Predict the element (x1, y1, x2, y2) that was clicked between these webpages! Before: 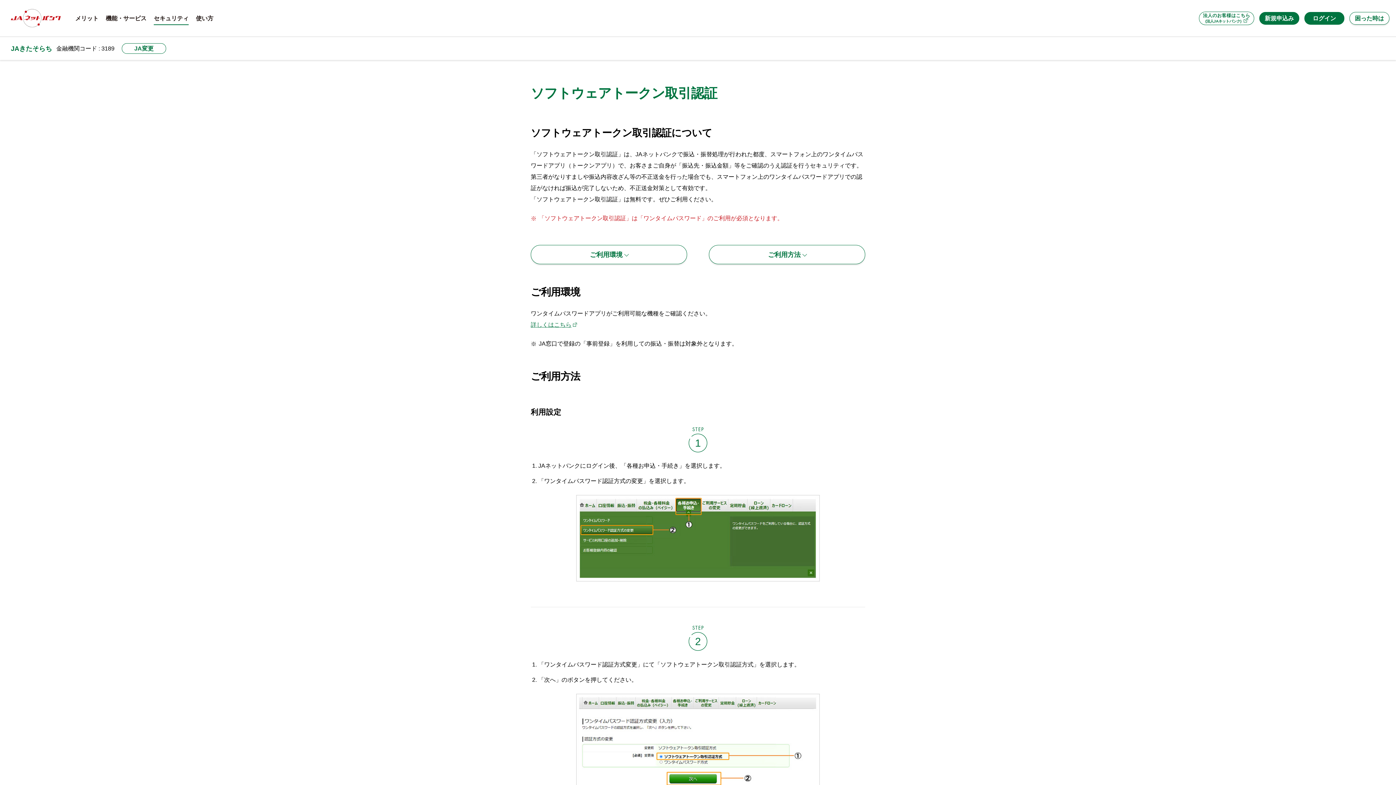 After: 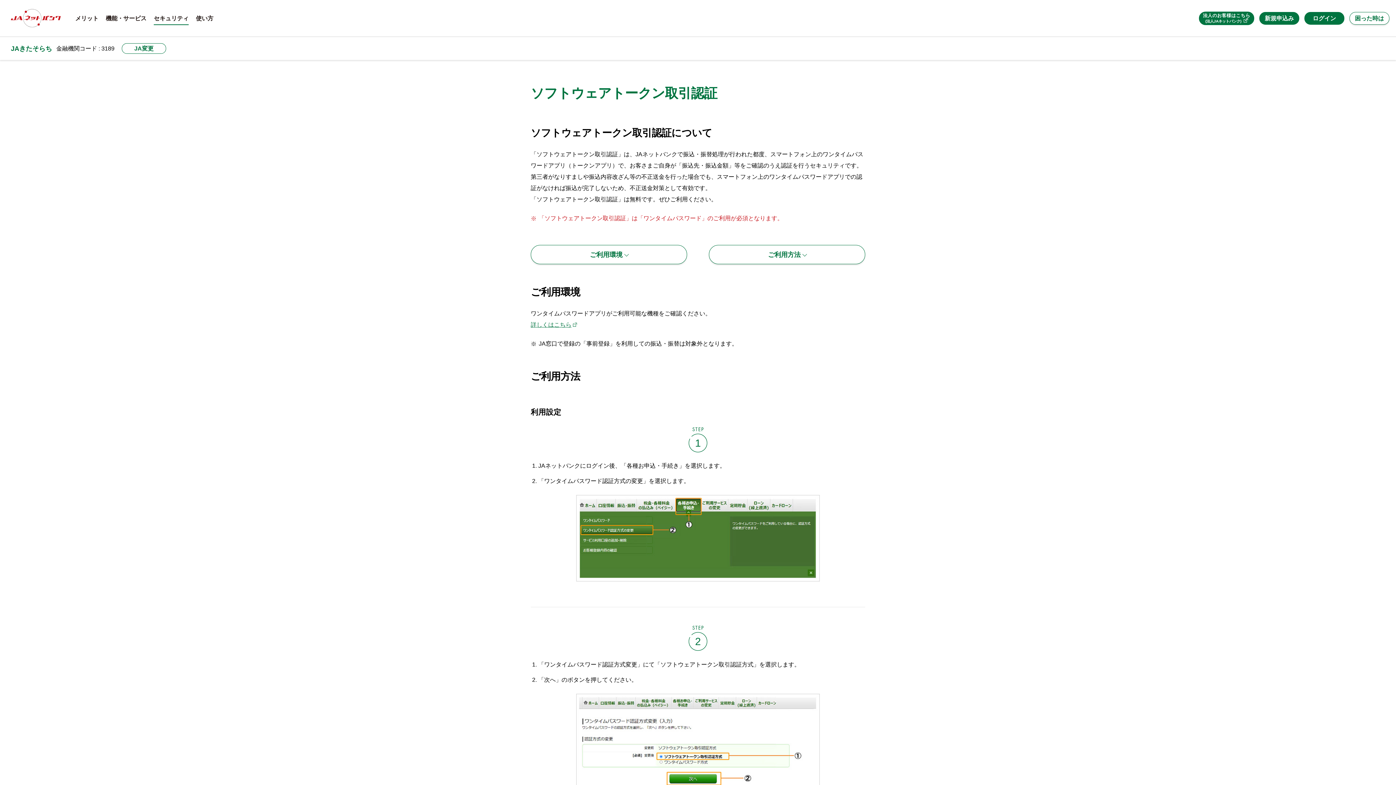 Action: bbox: (1199, 11, 1254, 24) label: 法人のお客様はこちら
(法人JAネットバンク)